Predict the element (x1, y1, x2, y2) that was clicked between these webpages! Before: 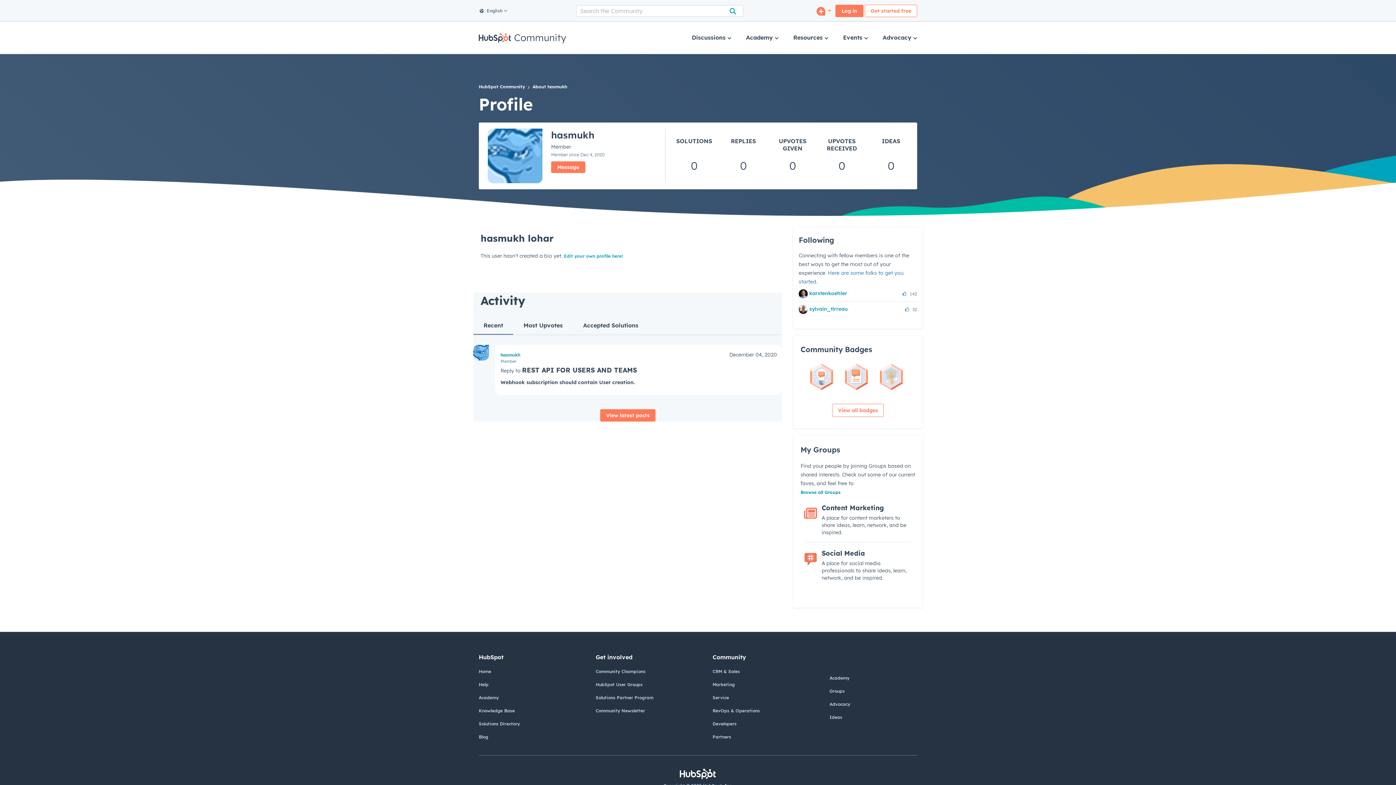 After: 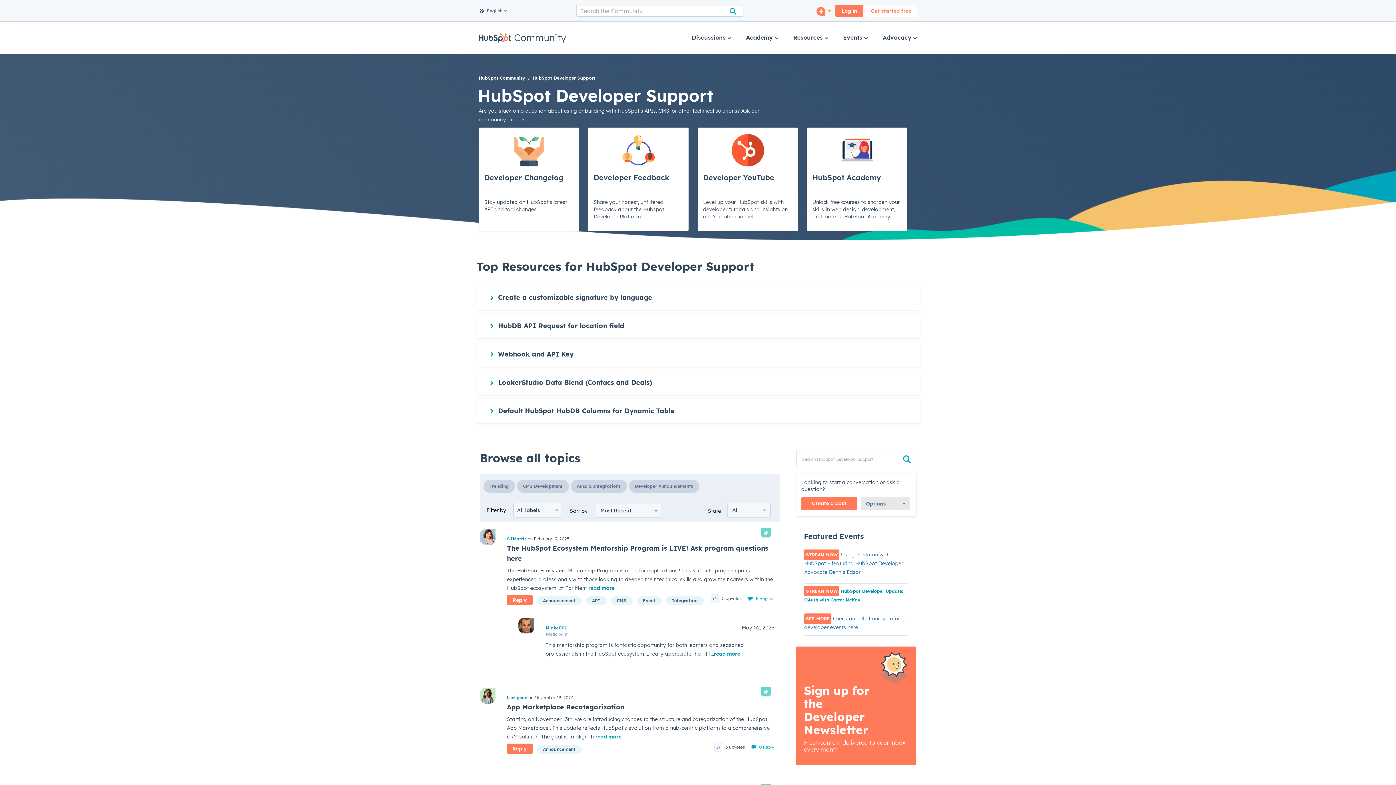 Action: label: Developers bbox: (712, 721, 736, 726)